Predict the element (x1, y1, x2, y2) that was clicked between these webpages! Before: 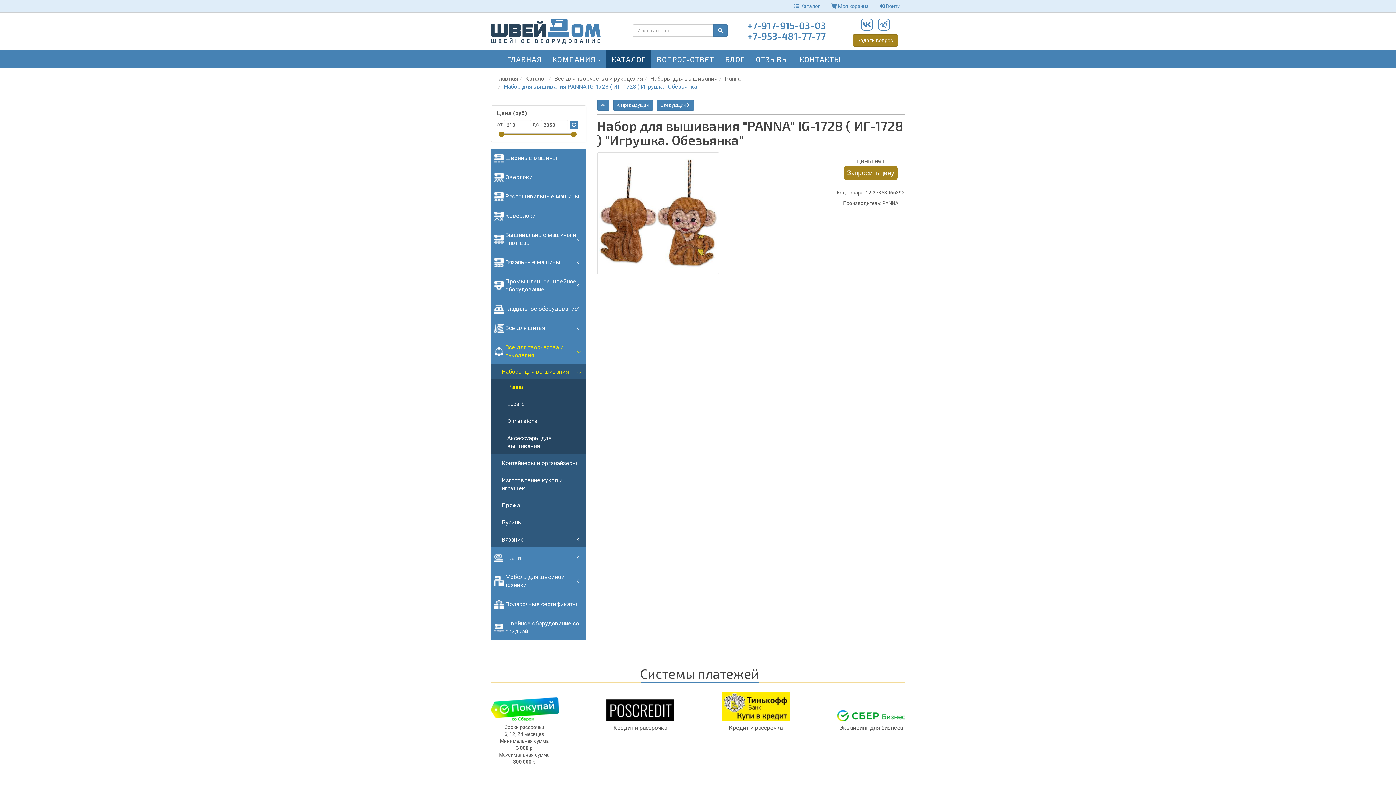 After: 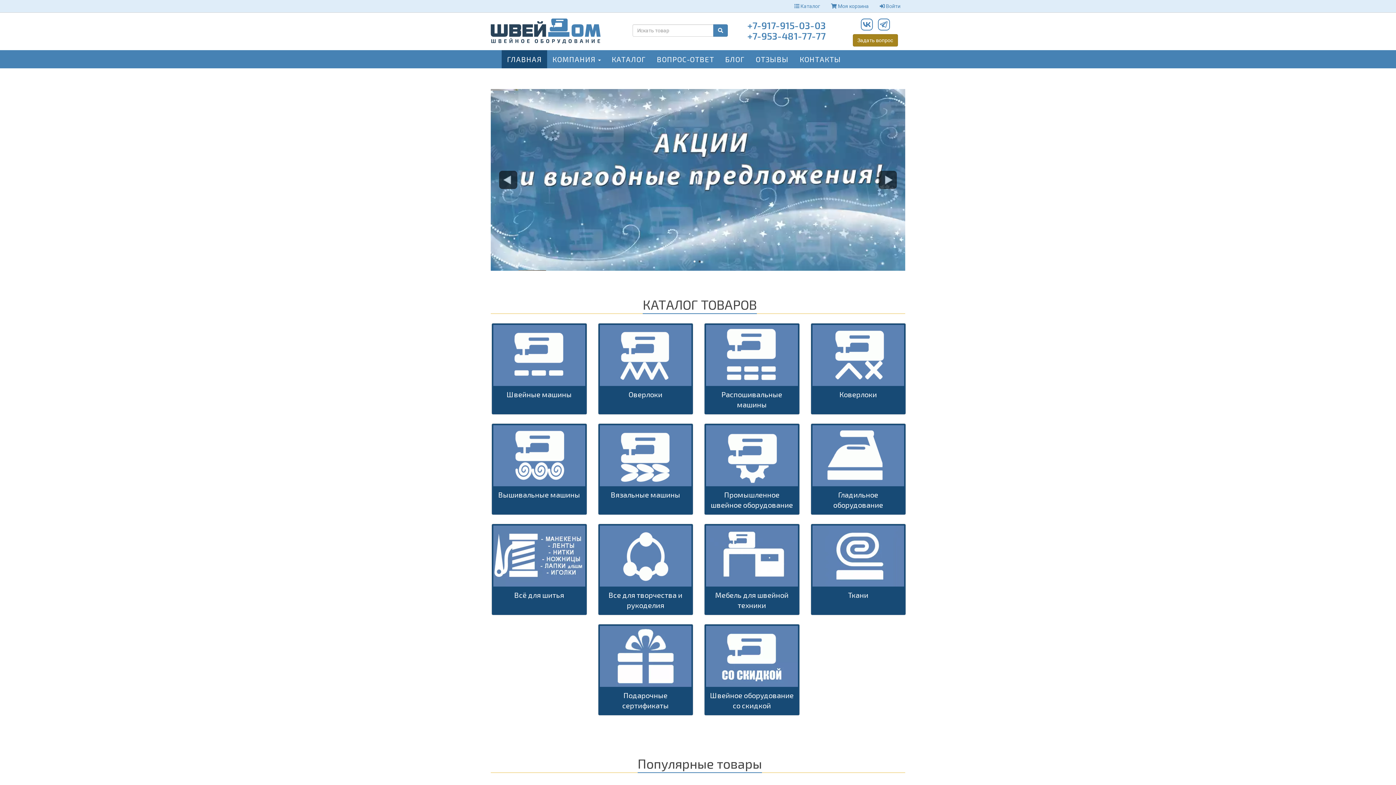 Action: label: ГЛАВНАЯ bbox: (501, 50, 547, 68)